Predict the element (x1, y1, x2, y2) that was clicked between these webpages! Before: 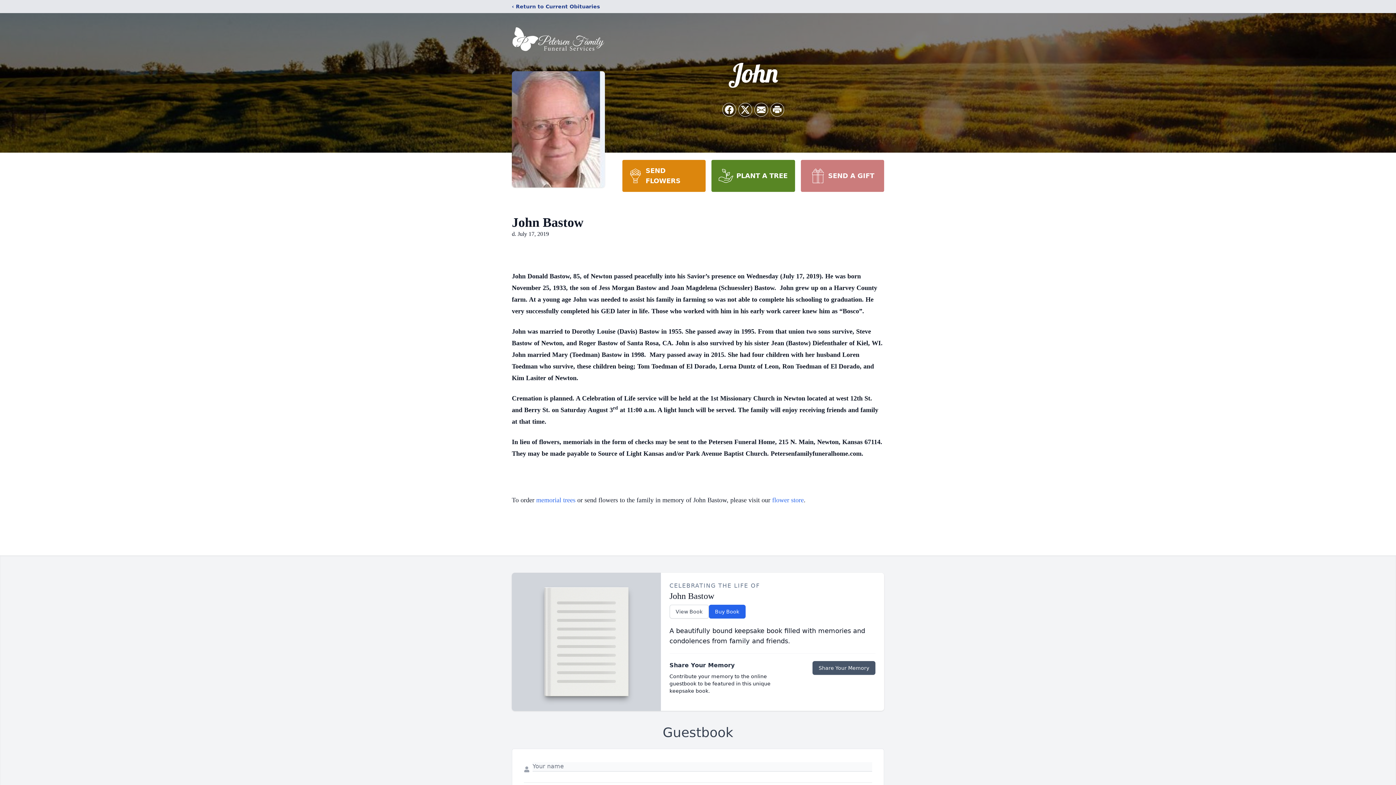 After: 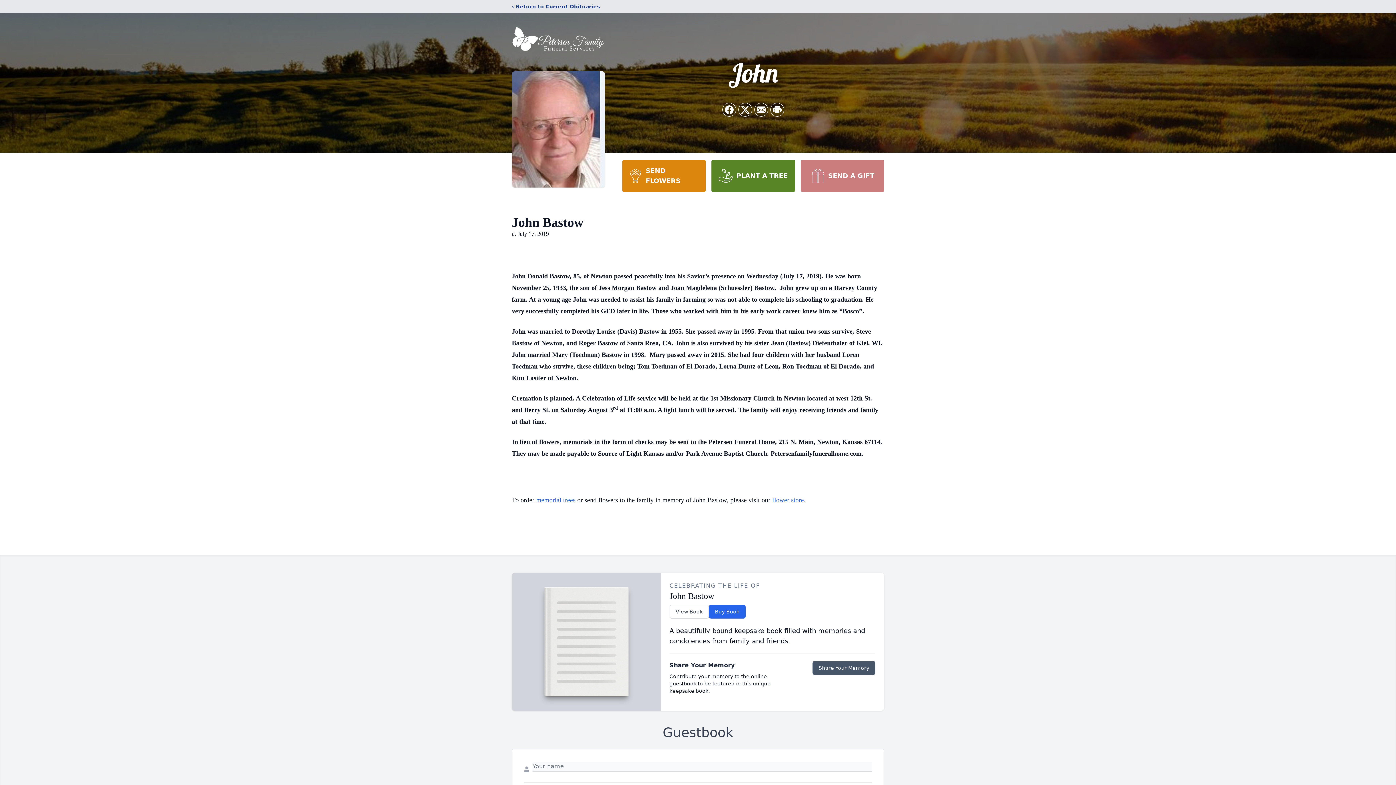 Action: label: SEND A GIFT bbox: (800, 160, 884, 192)